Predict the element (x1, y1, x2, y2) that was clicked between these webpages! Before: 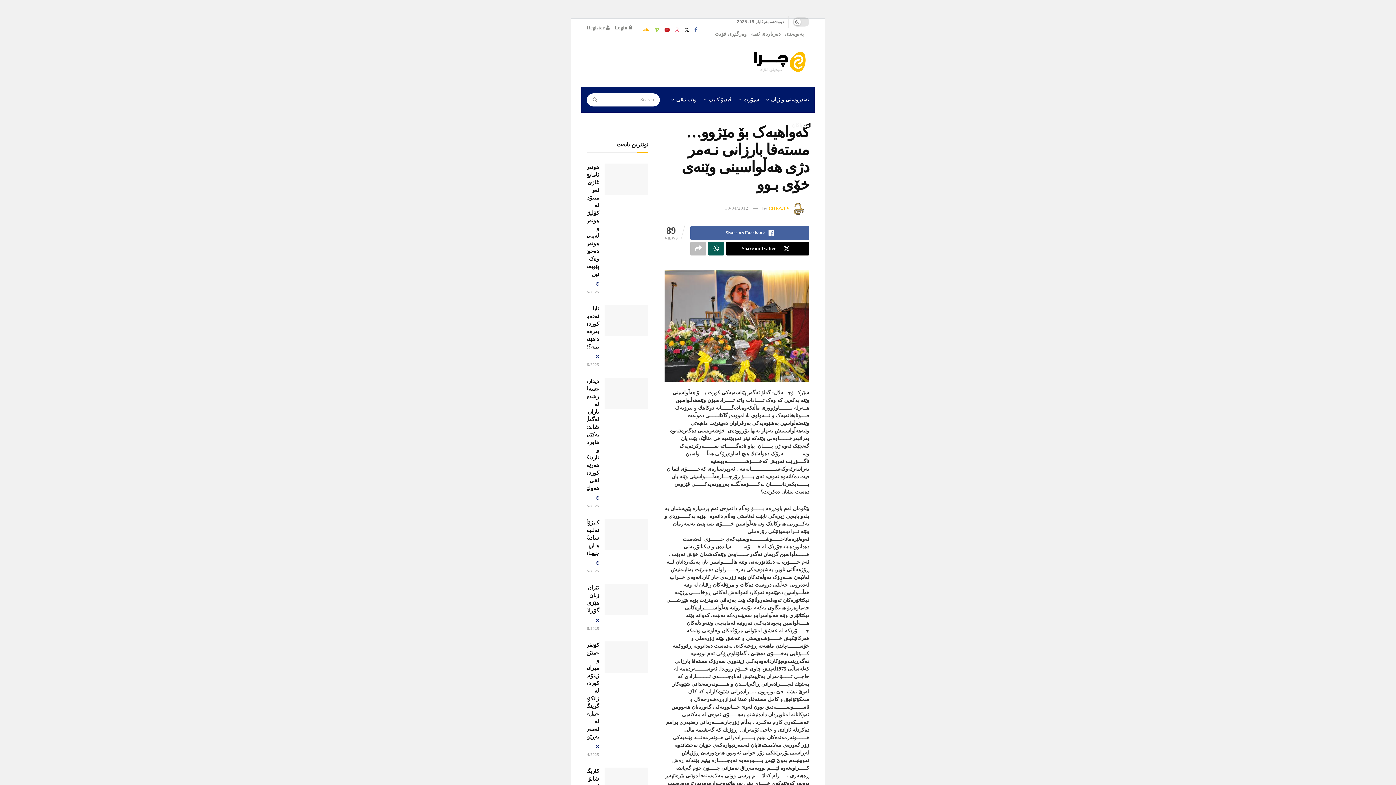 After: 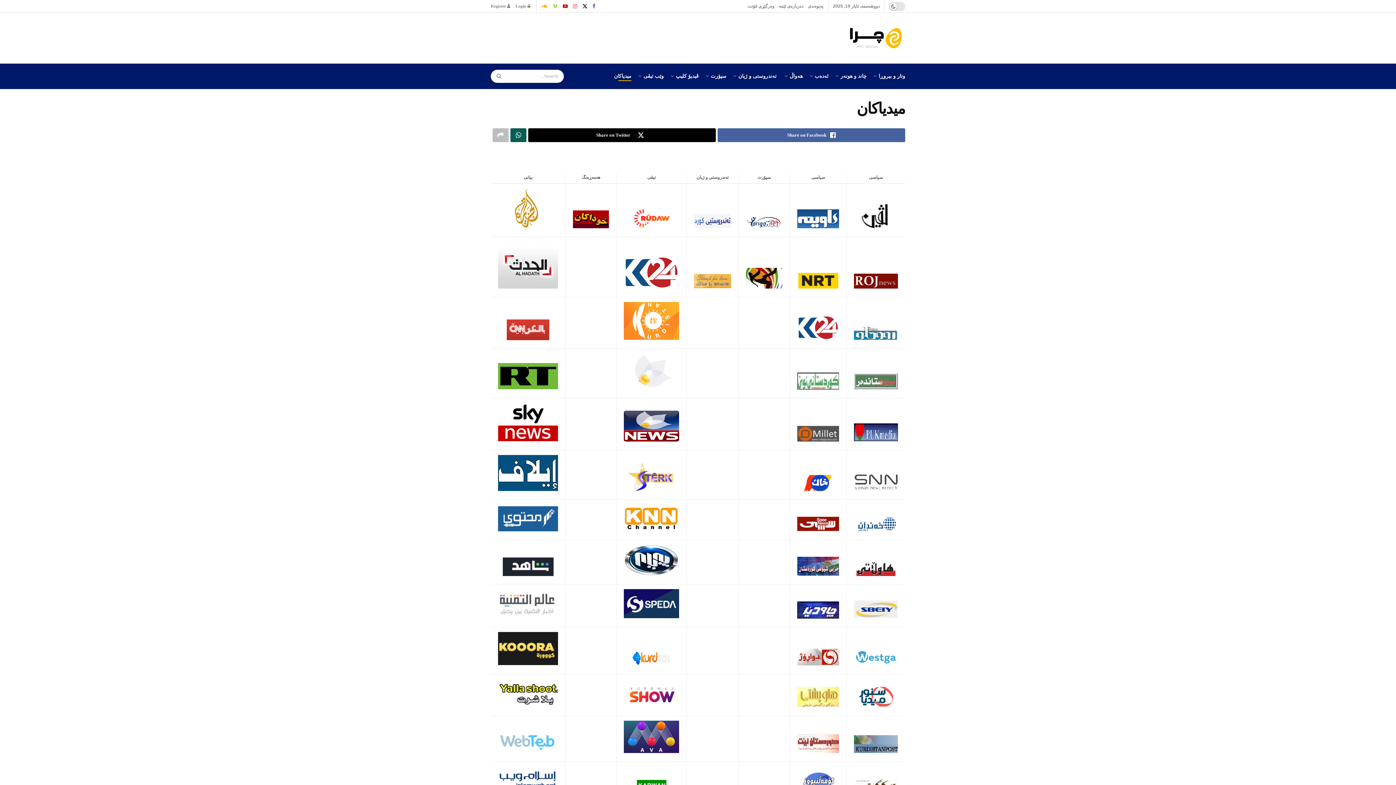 Action: bbox: (792, 120, 809, 130) label: میدیاکان